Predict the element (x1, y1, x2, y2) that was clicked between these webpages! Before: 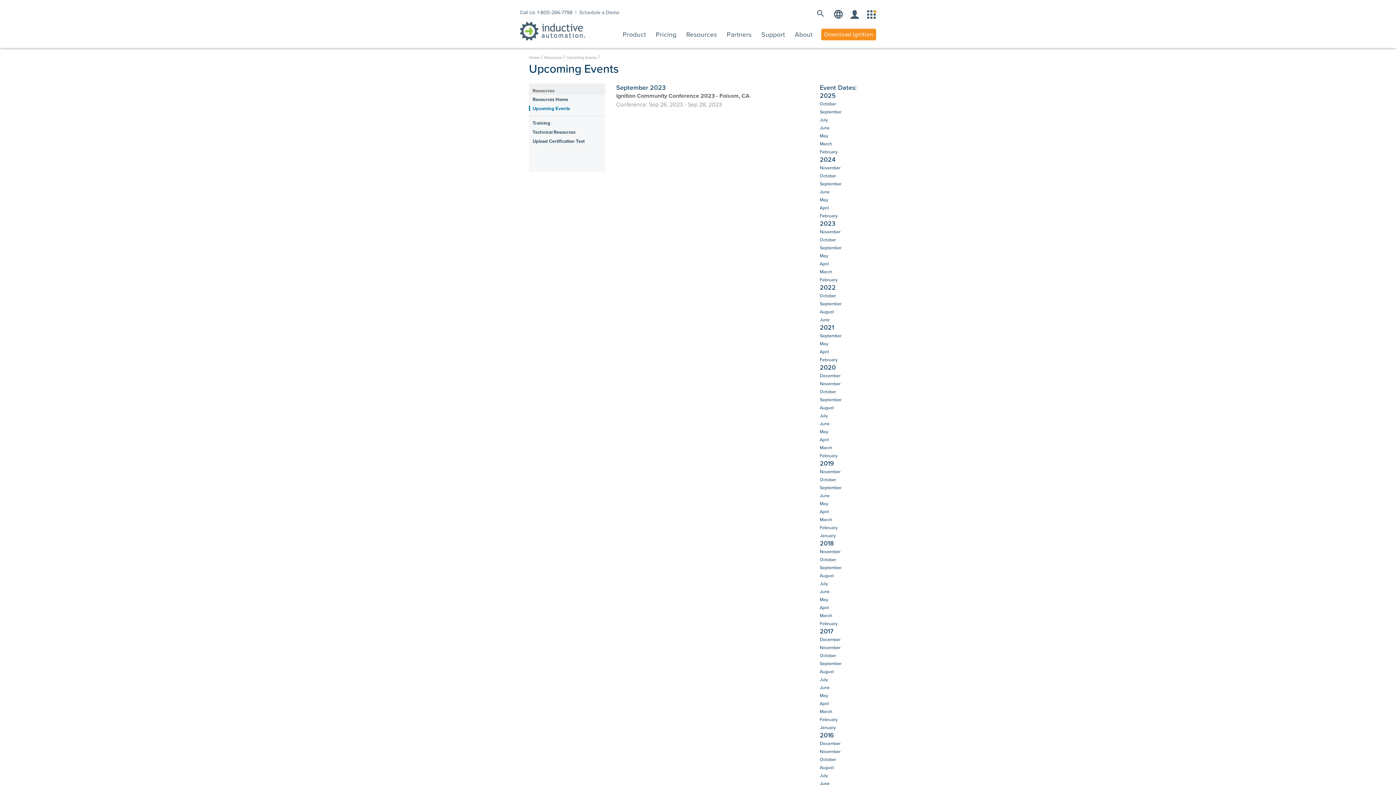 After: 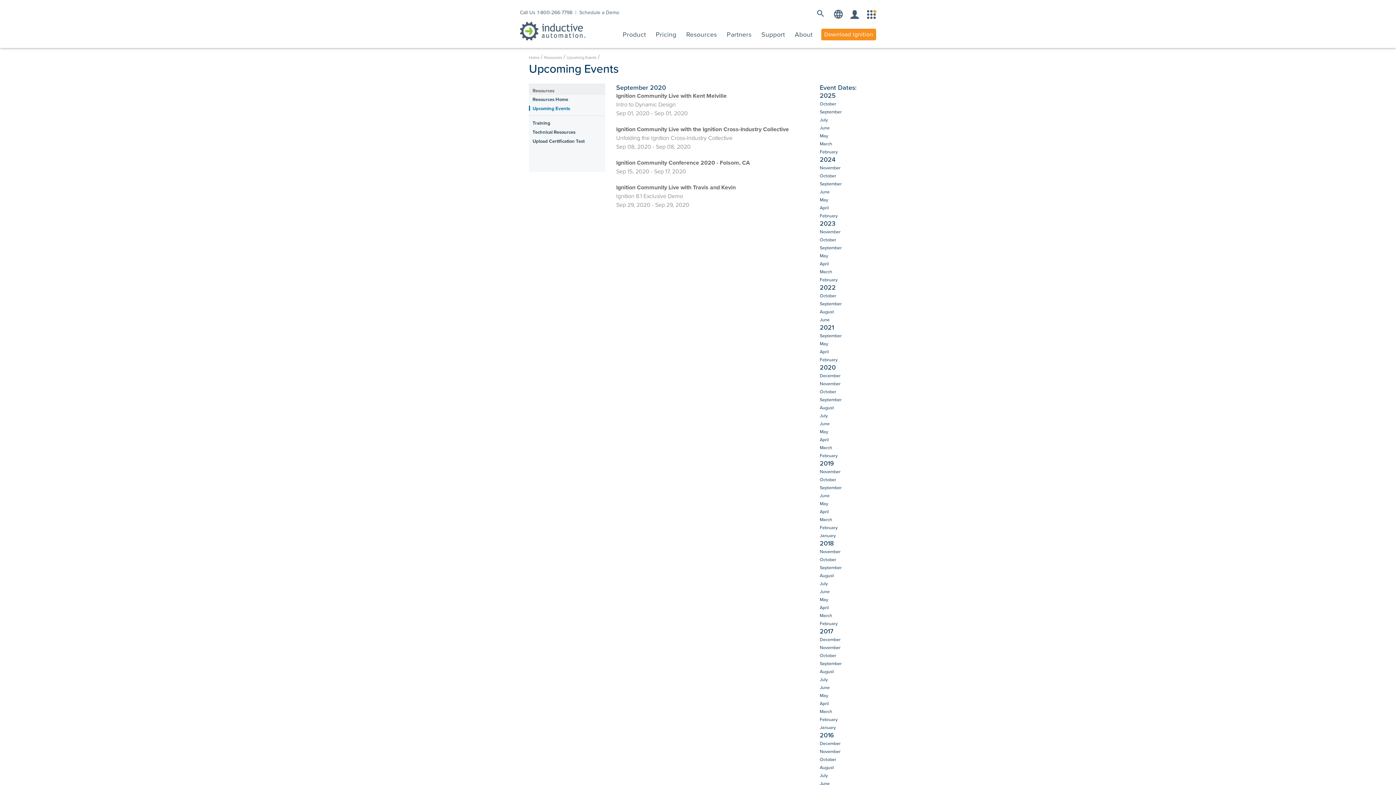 Action: bbox: (820, 395, 841, 403) label: September